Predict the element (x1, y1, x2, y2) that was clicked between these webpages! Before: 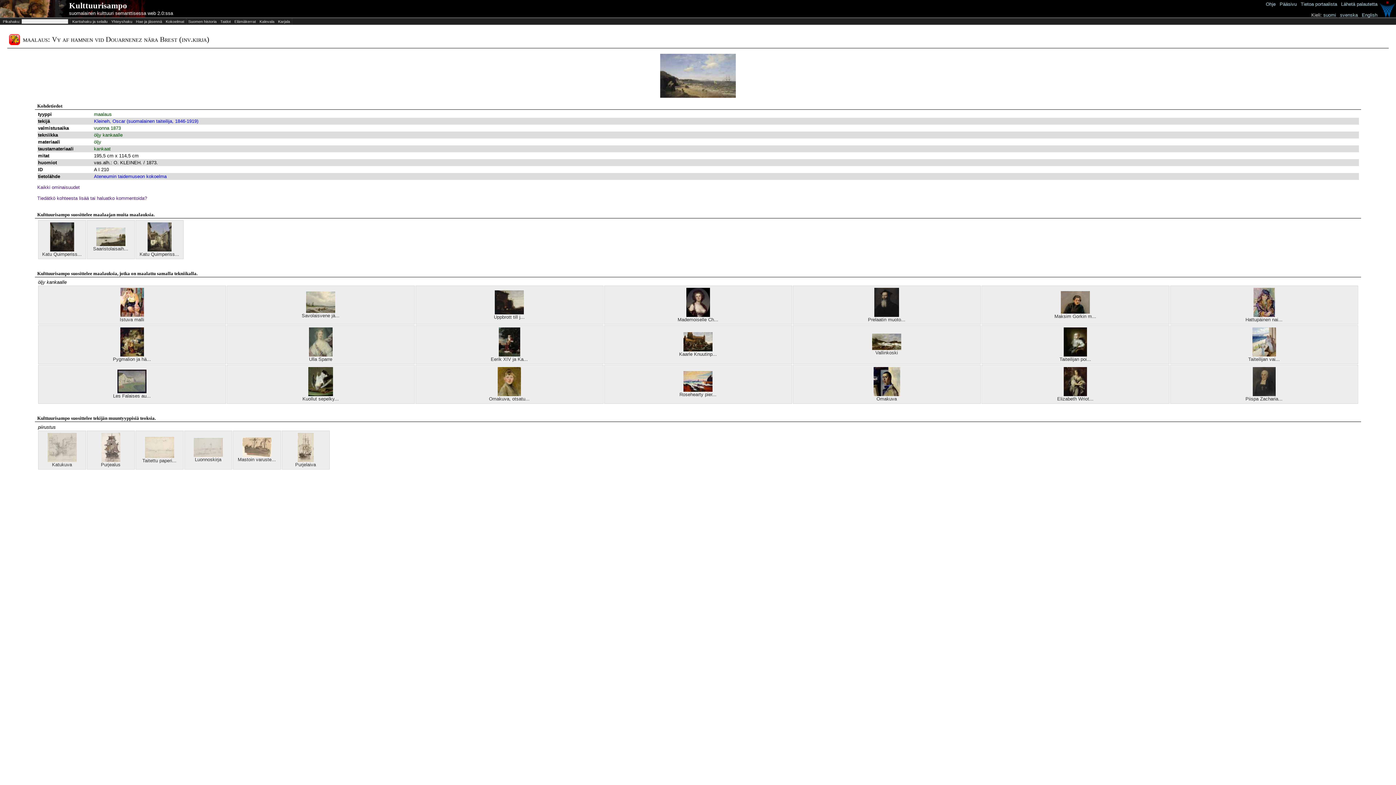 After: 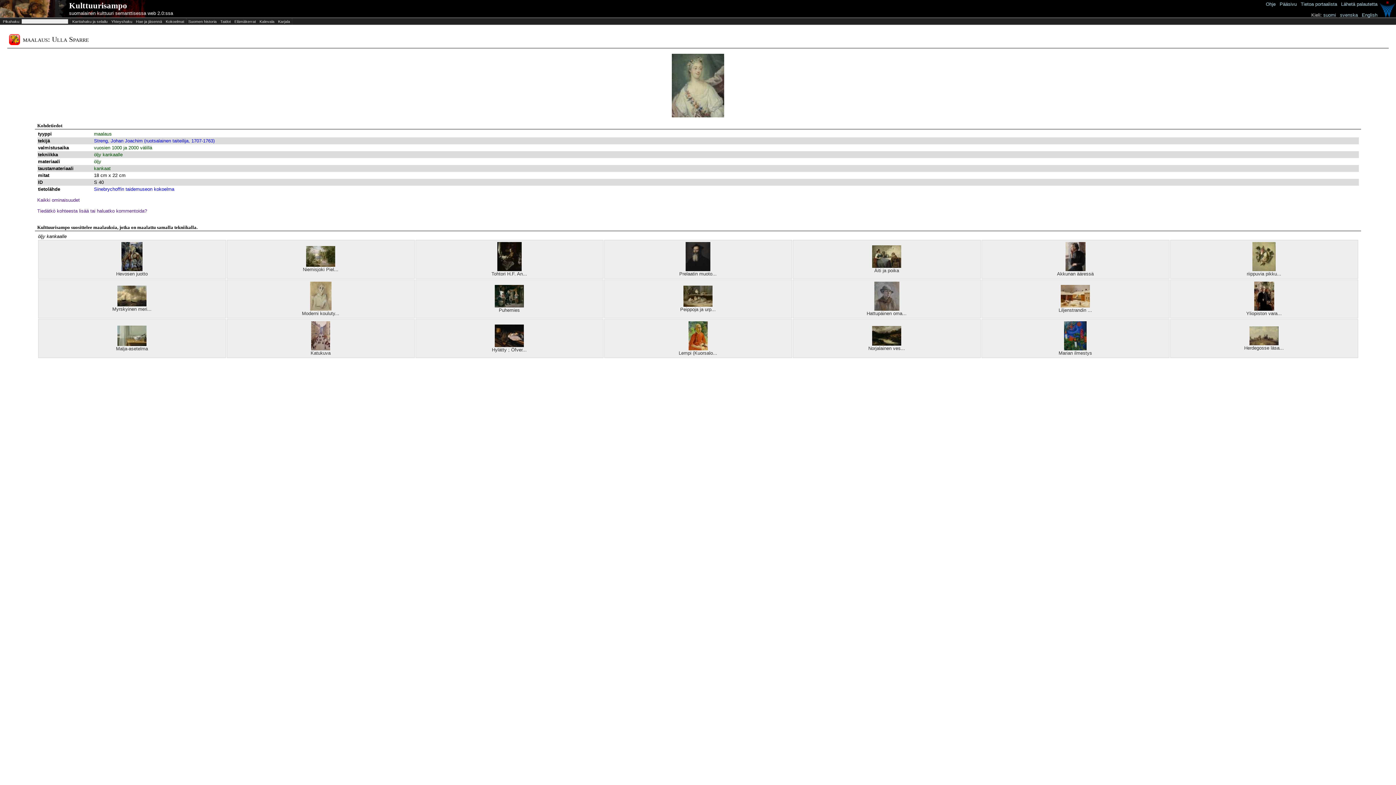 Action: label: Ulla Sparre bbox: (309, 356, 332, 362)